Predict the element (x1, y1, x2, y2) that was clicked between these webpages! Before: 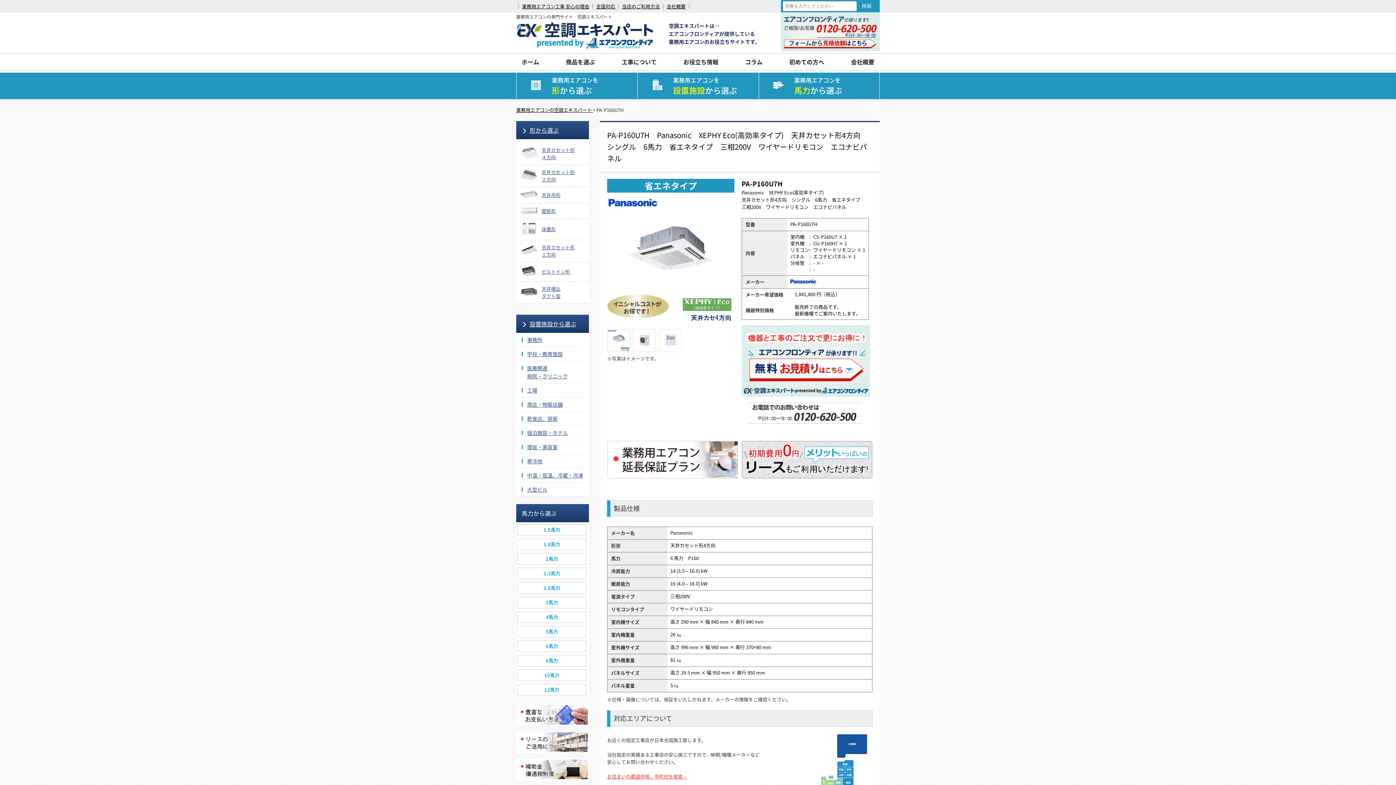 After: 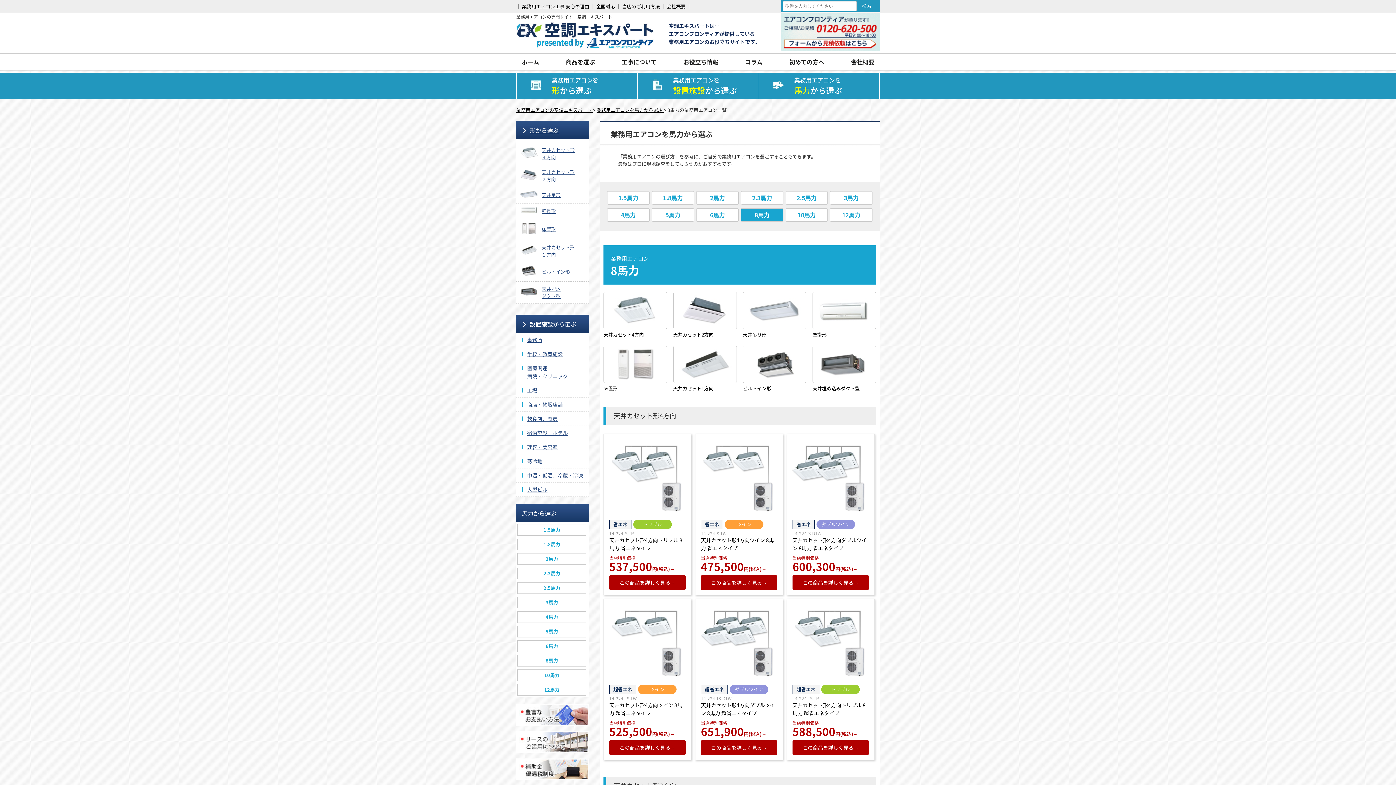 Action: label: 8馬力 bbox: (517, 655, 586, 666)